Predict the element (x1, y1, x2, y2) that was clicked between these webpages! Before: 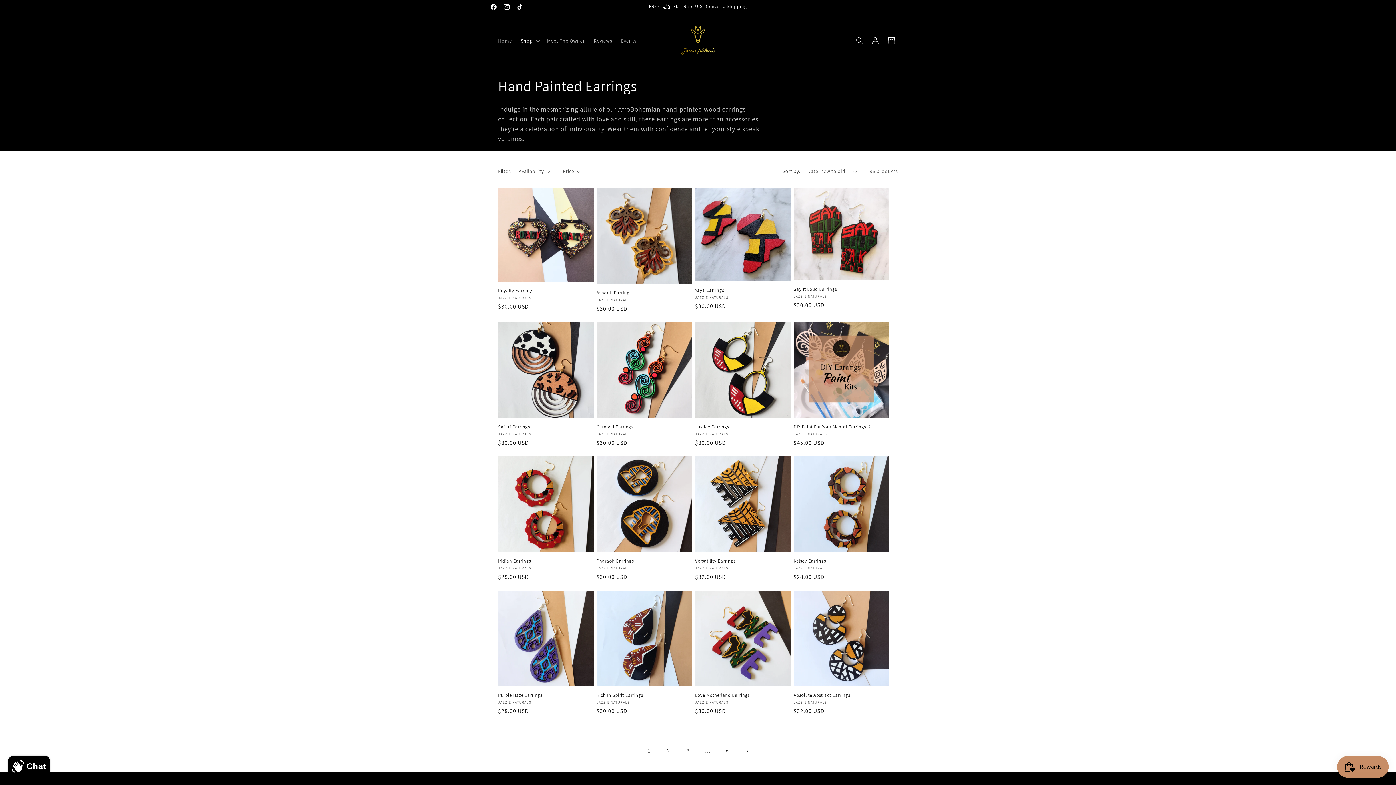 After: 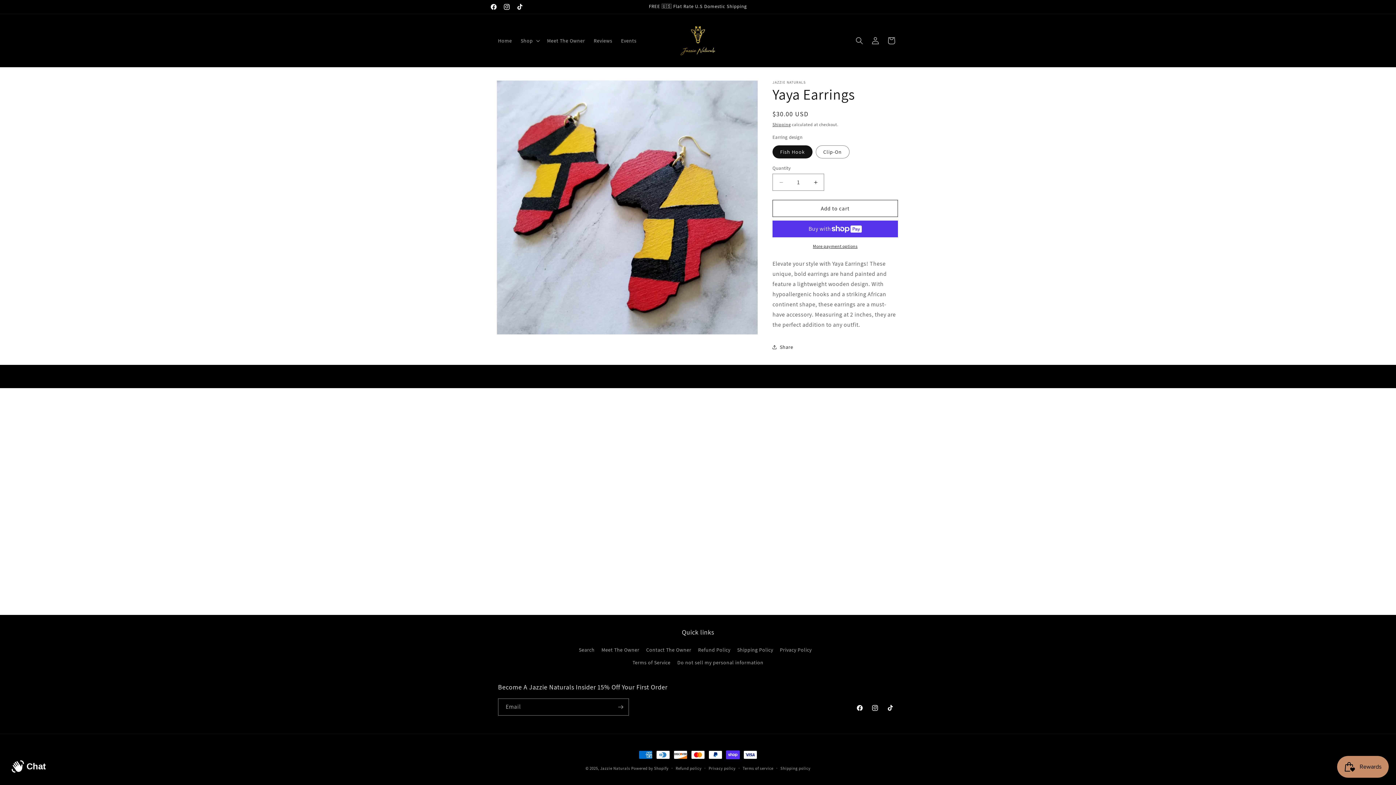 Action: bbox: (695, 287, 790, 293) label: Yaya Earrings